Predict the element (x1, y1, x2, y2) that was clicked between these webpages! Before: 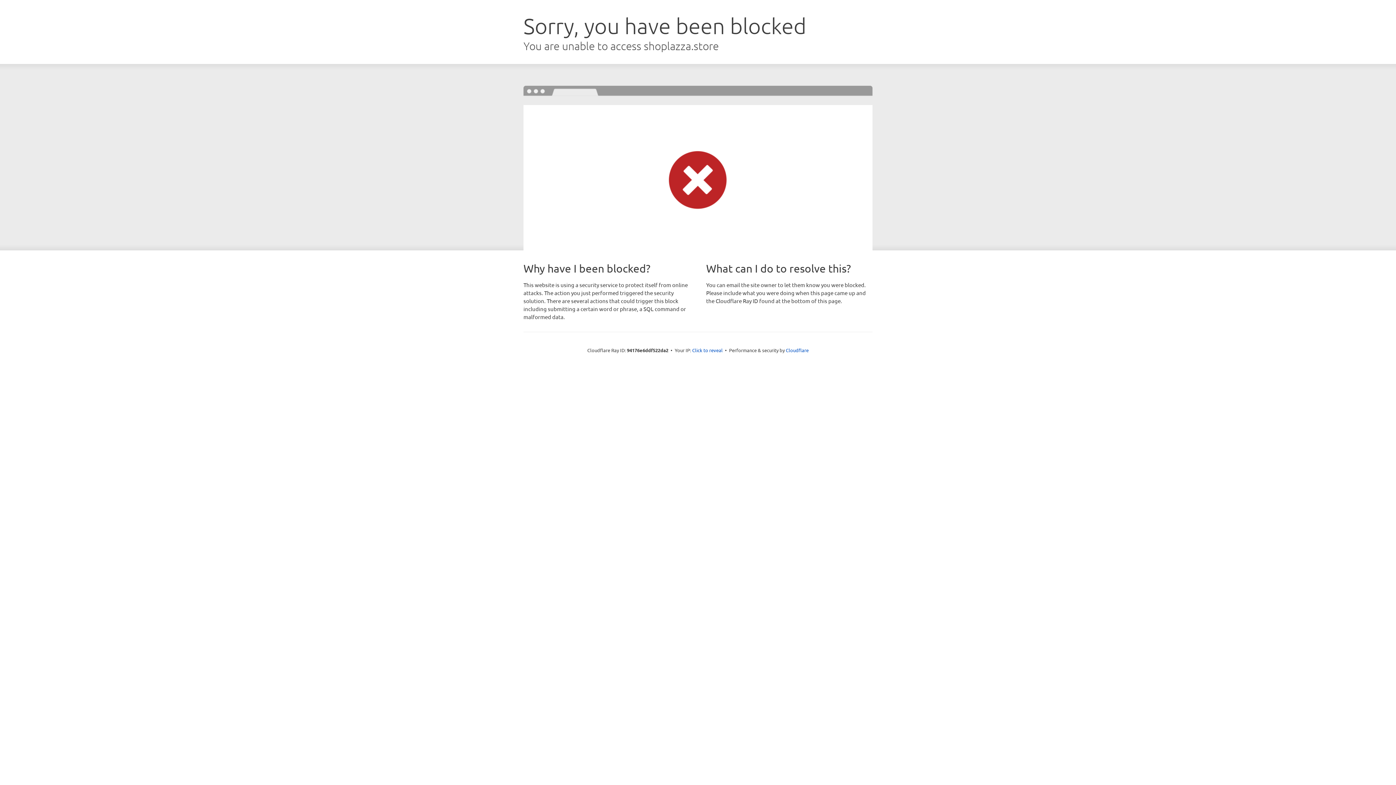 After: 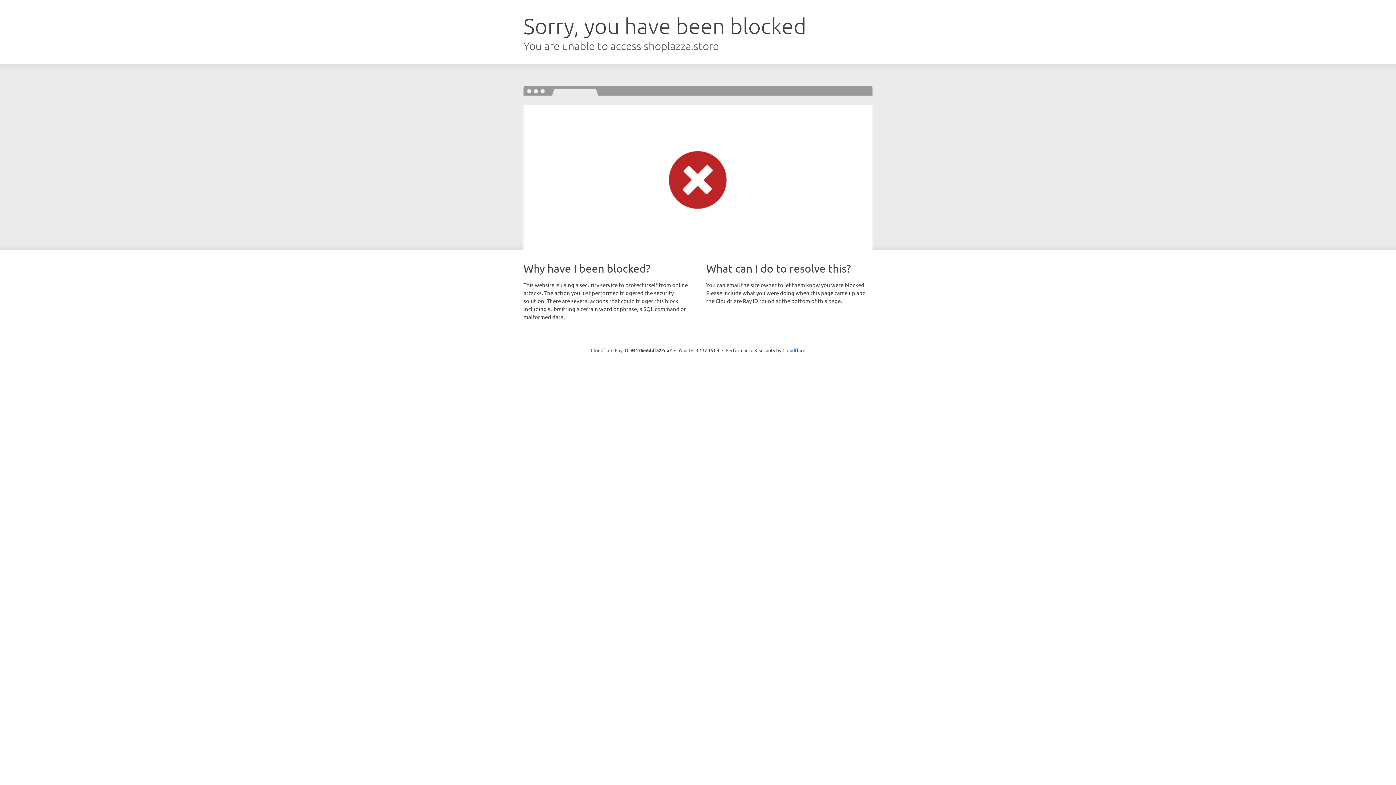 Action: bbox: (692, 346, 722, 353) label: Click to reveal